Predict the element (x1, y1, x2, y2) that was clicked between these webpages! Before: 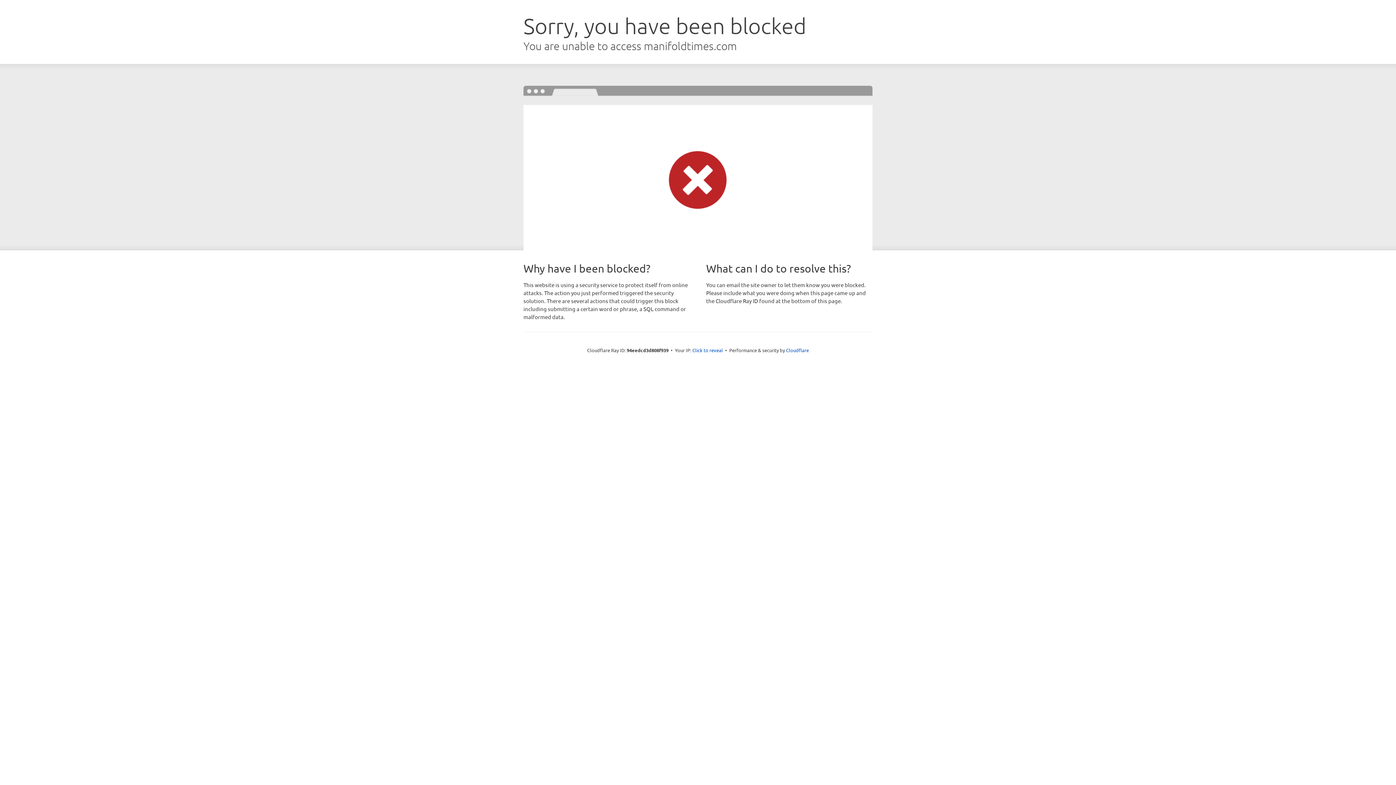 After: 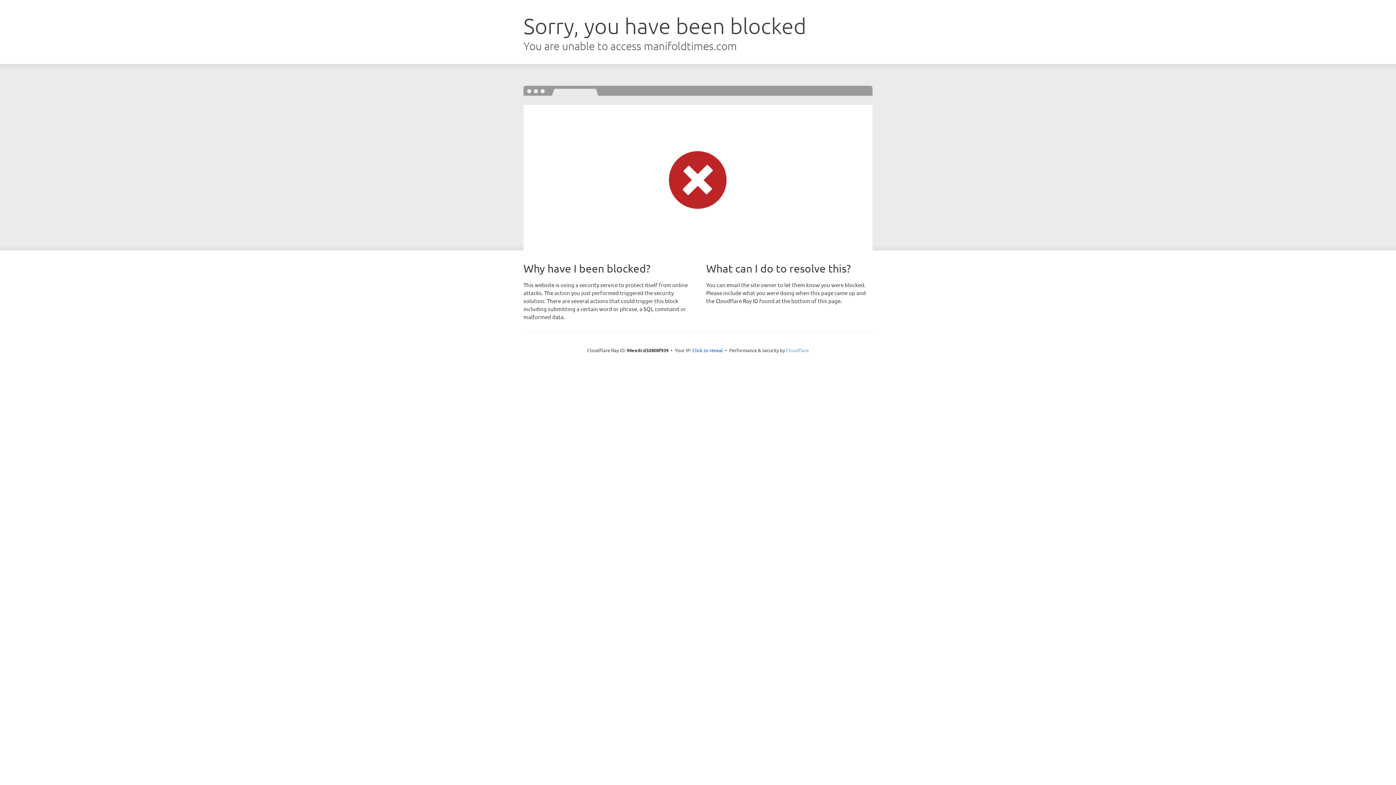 Action: label: Cloudflare bbox: (786, 347, 809, 353)